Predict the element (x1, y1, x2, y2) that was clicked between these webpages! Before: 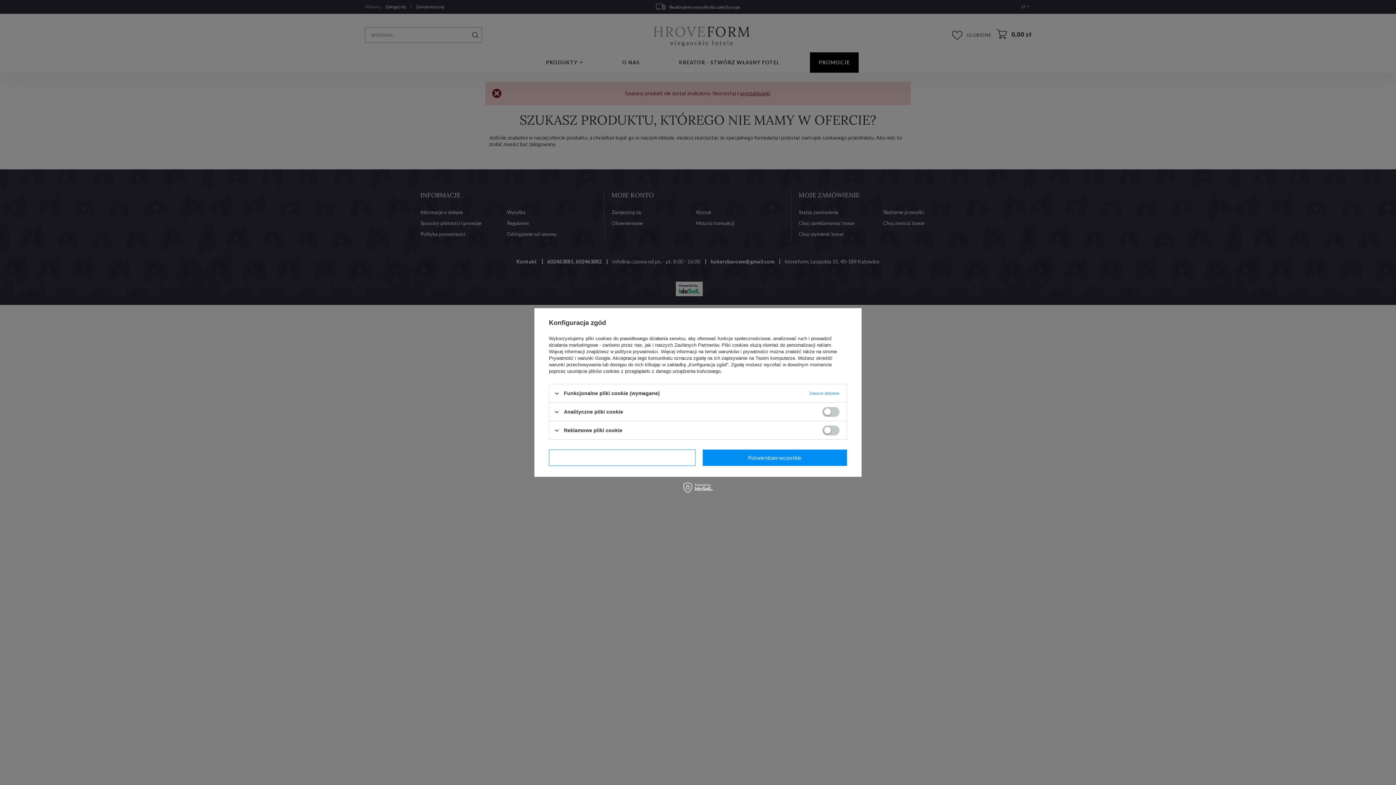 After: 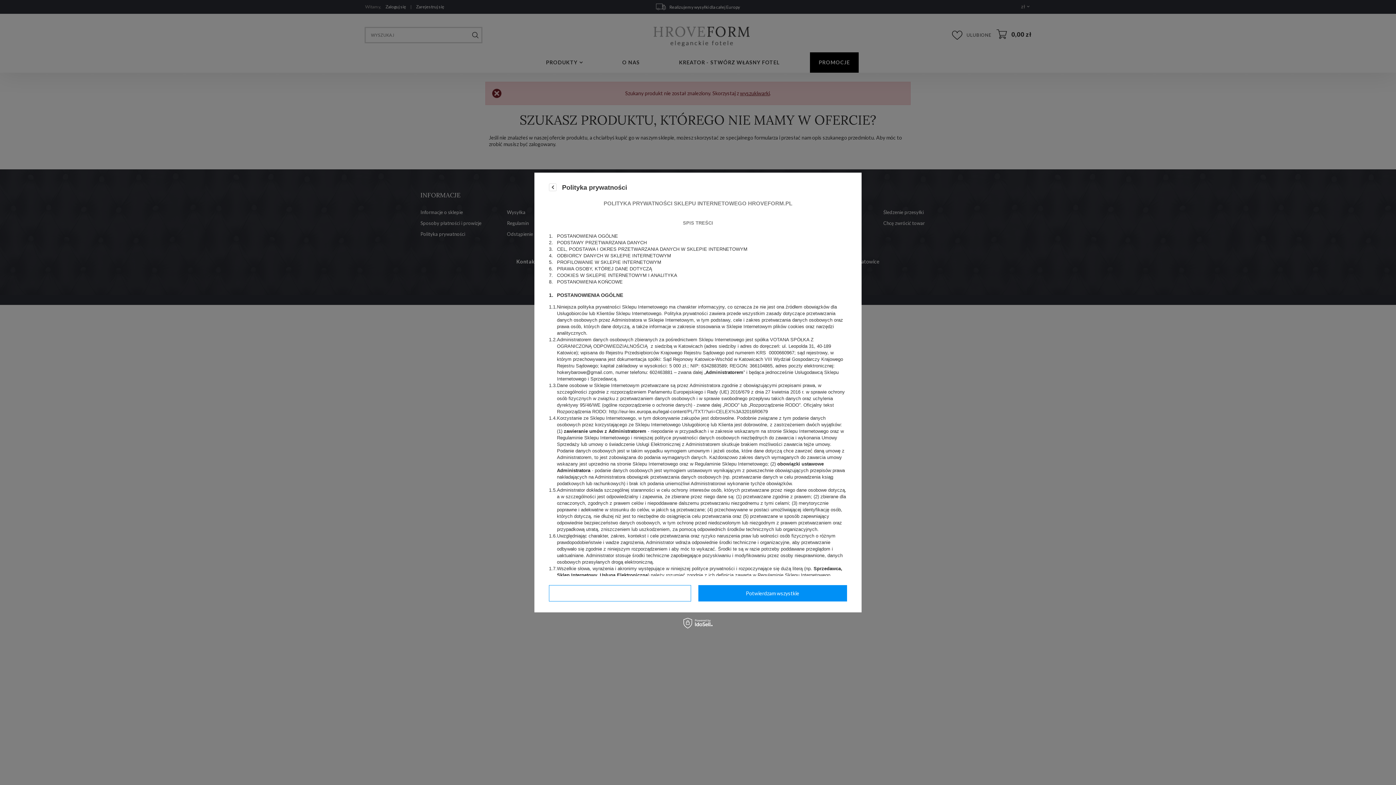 Action: bbox: (615, 349, 658, 354) label: polityce prywatności